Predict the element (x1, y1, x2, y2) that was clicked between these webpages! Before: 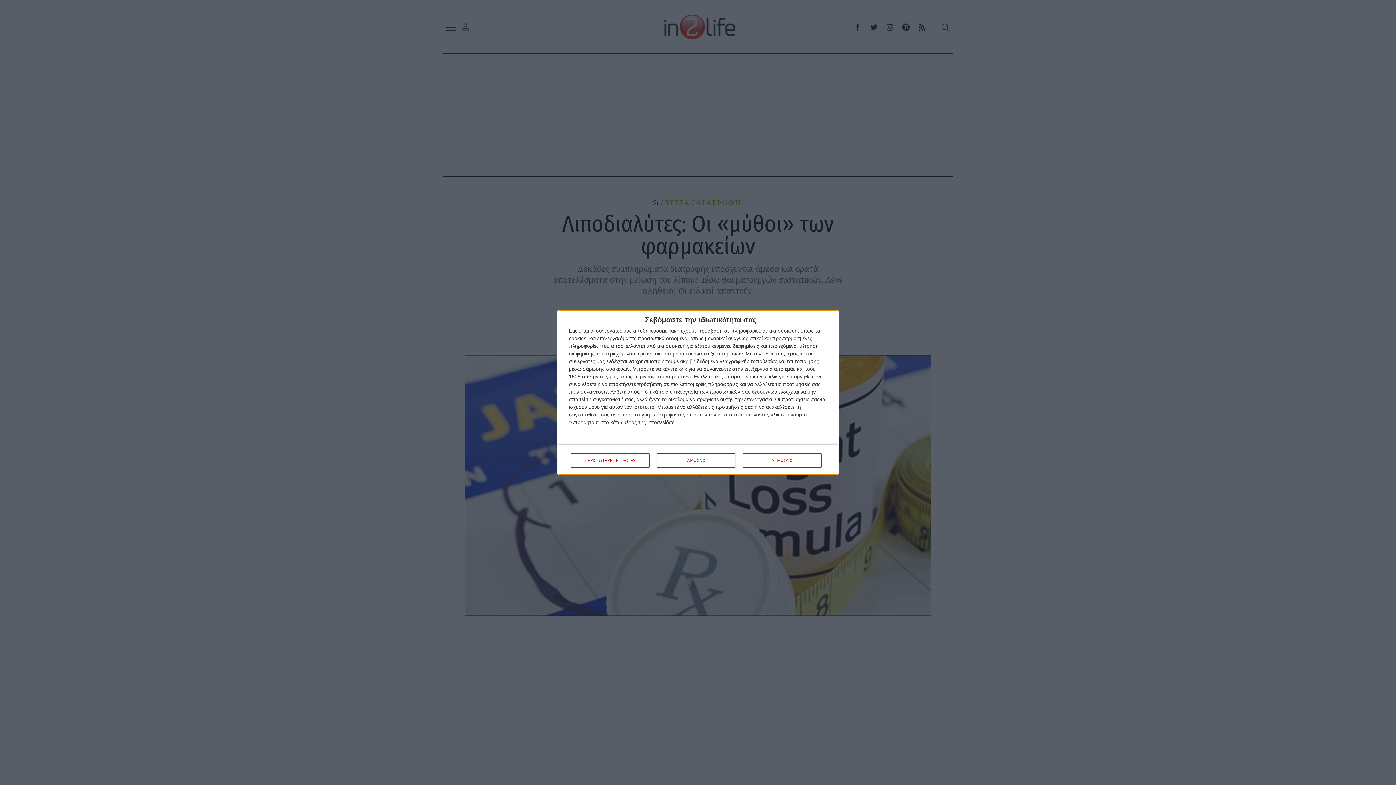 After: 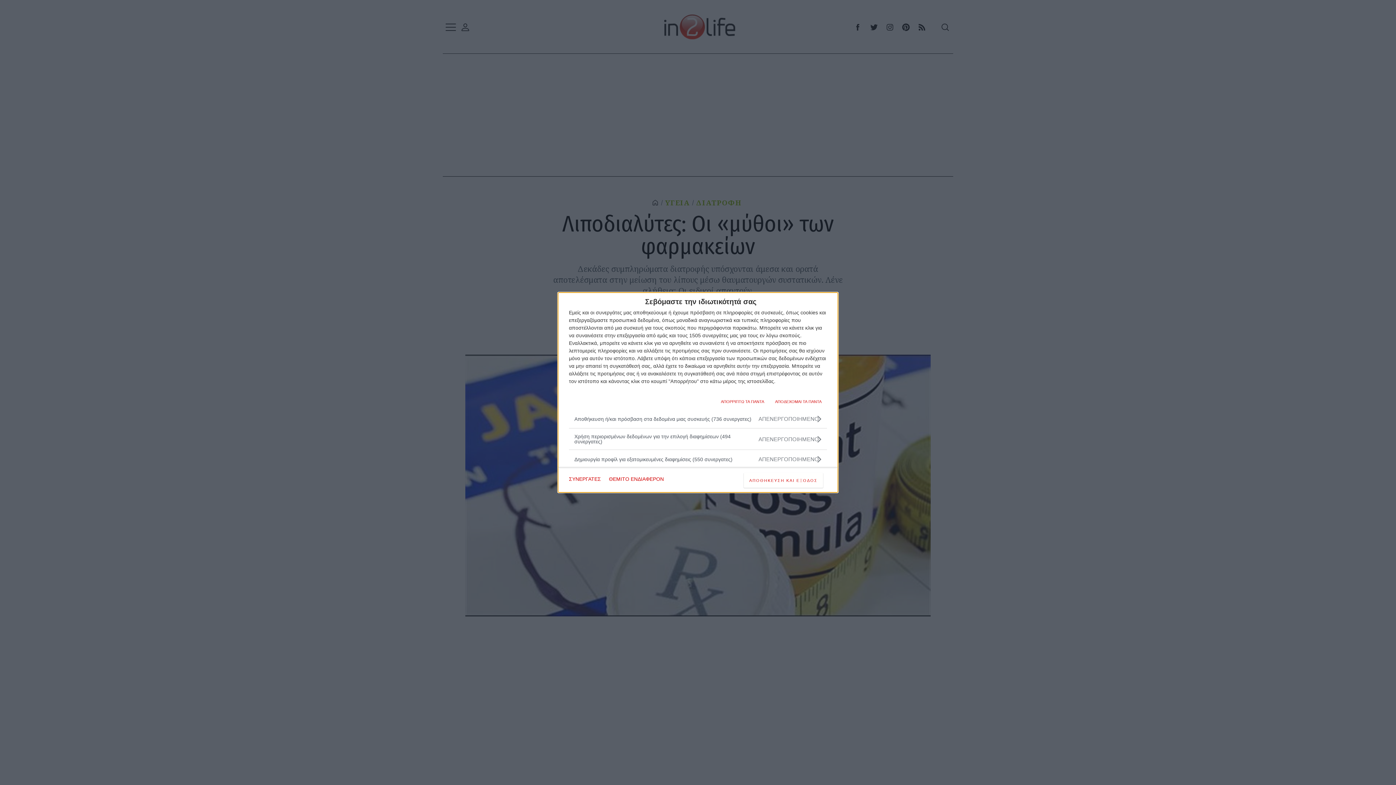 Action: label: ΠΕΡΙΣΣΟΤΕΡΕΣ ΕΠΙΛΟΓΕΣ bbox: (571, 453, 649, 468)